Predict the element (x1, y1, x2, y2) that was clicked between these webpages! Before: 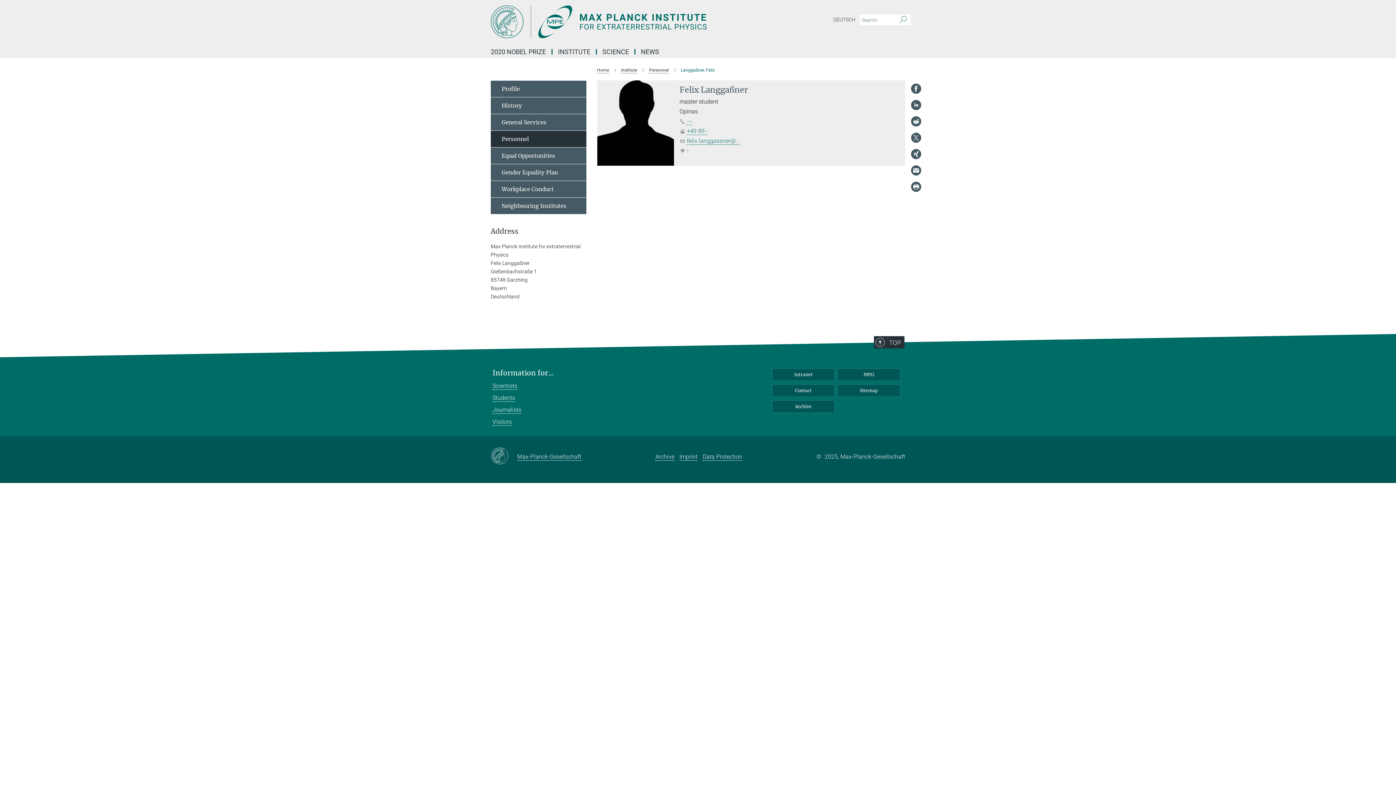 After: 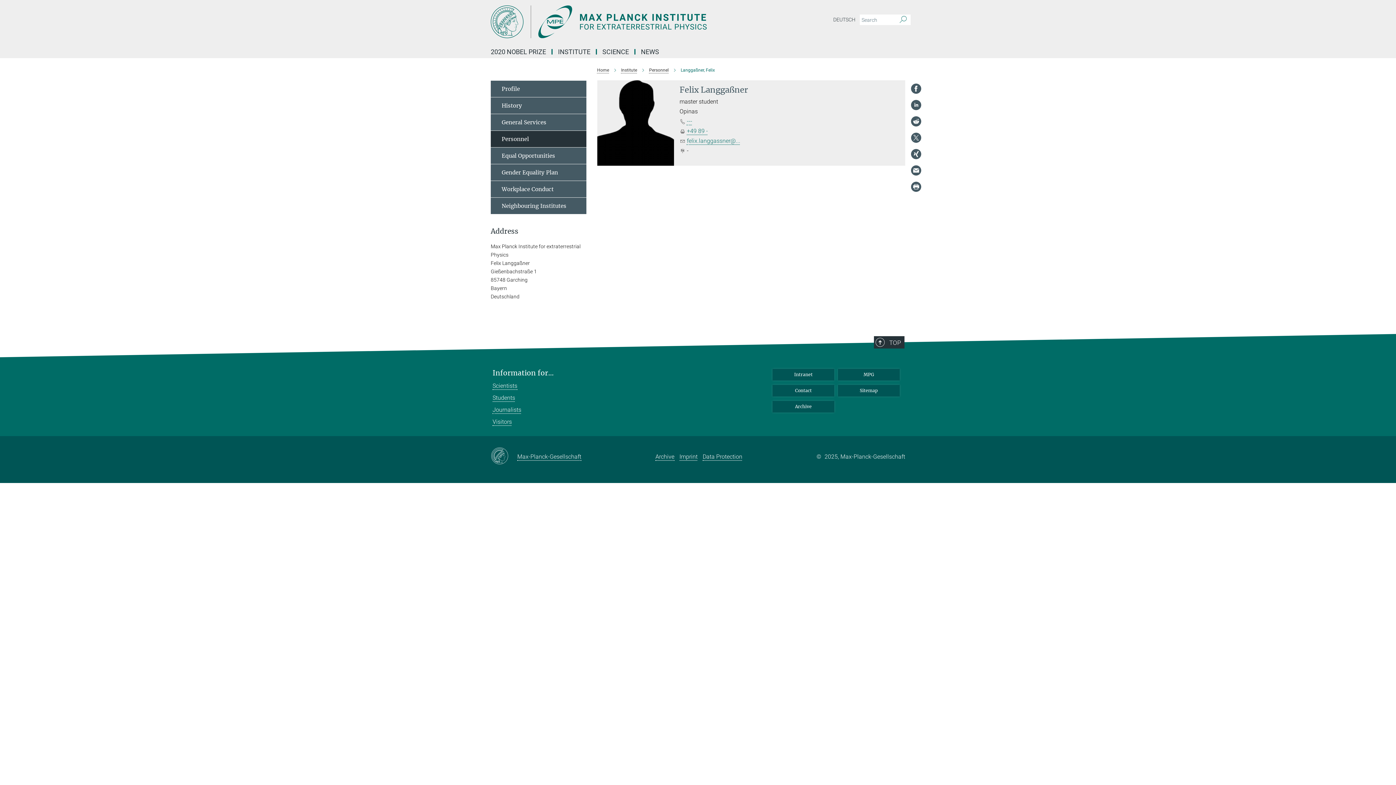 Action: bbox: (910, 148, 921, 159)